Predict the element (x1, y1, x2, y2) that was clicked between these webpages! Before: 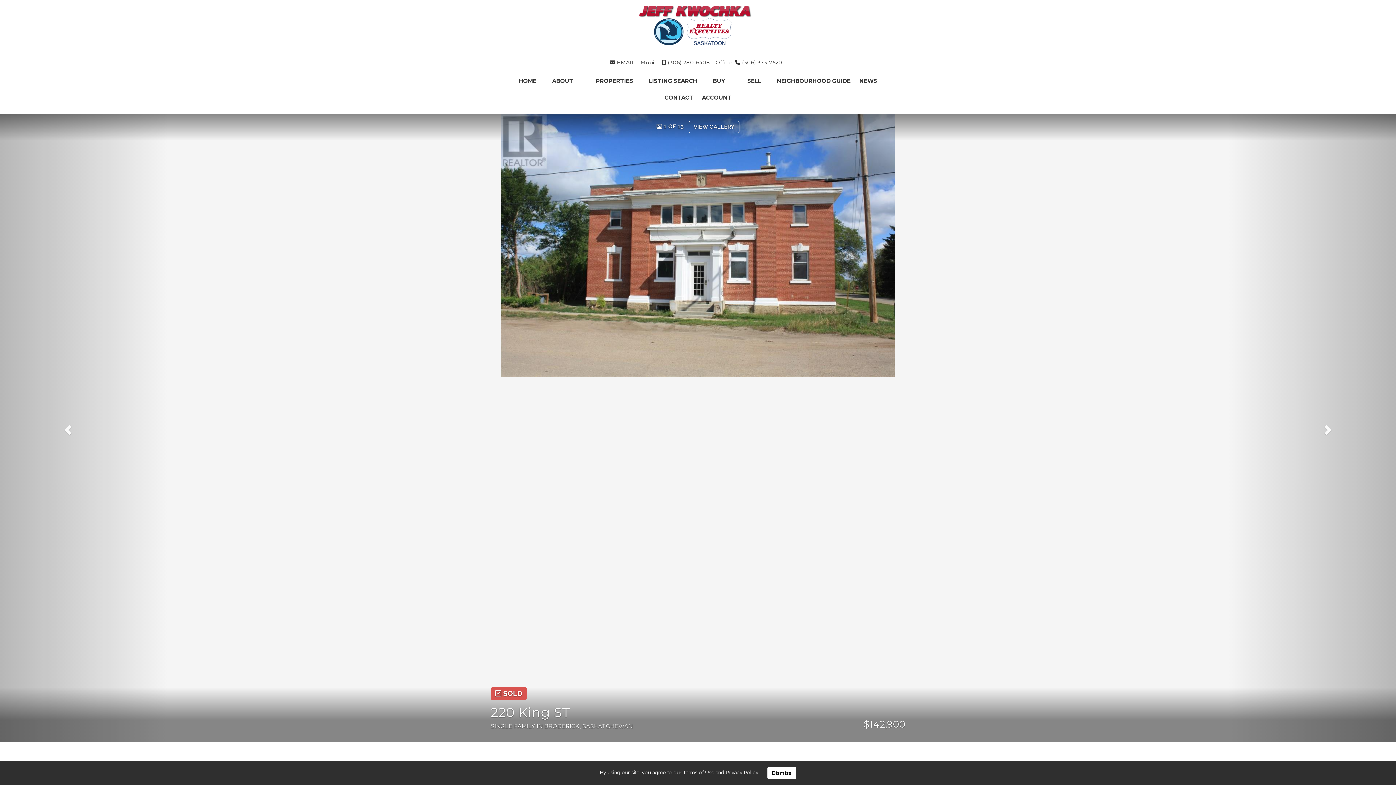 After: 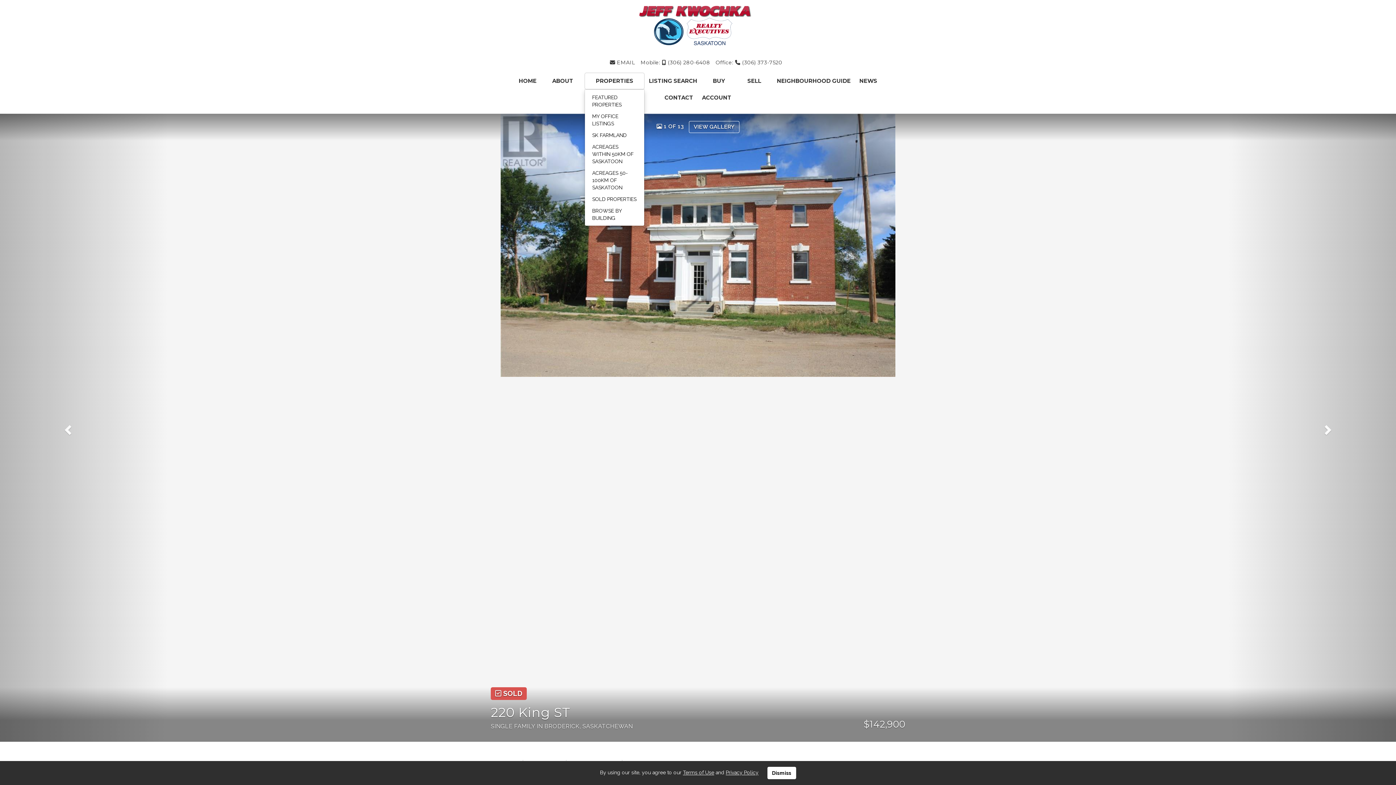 Action: bbox: (584, 72, 644, 89) label: PROPERTIES